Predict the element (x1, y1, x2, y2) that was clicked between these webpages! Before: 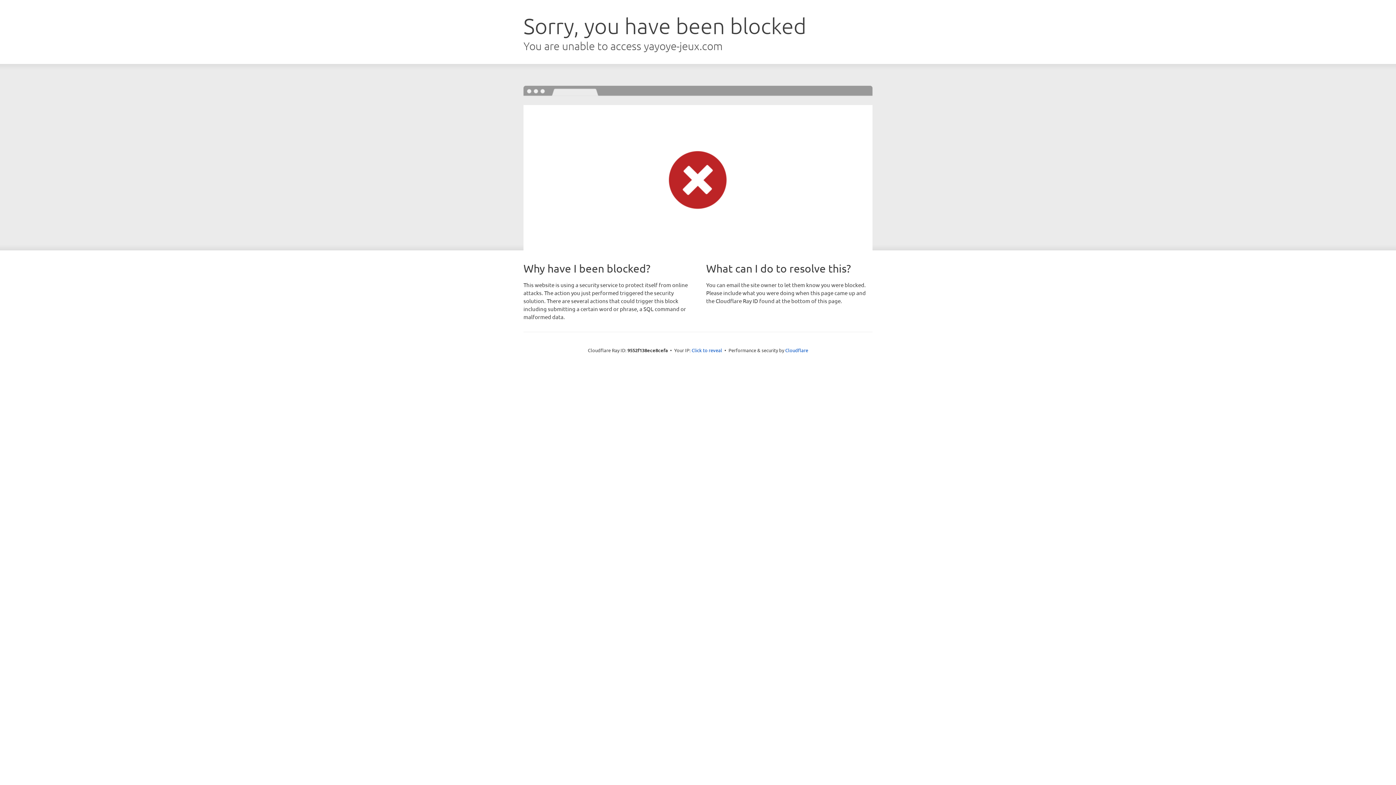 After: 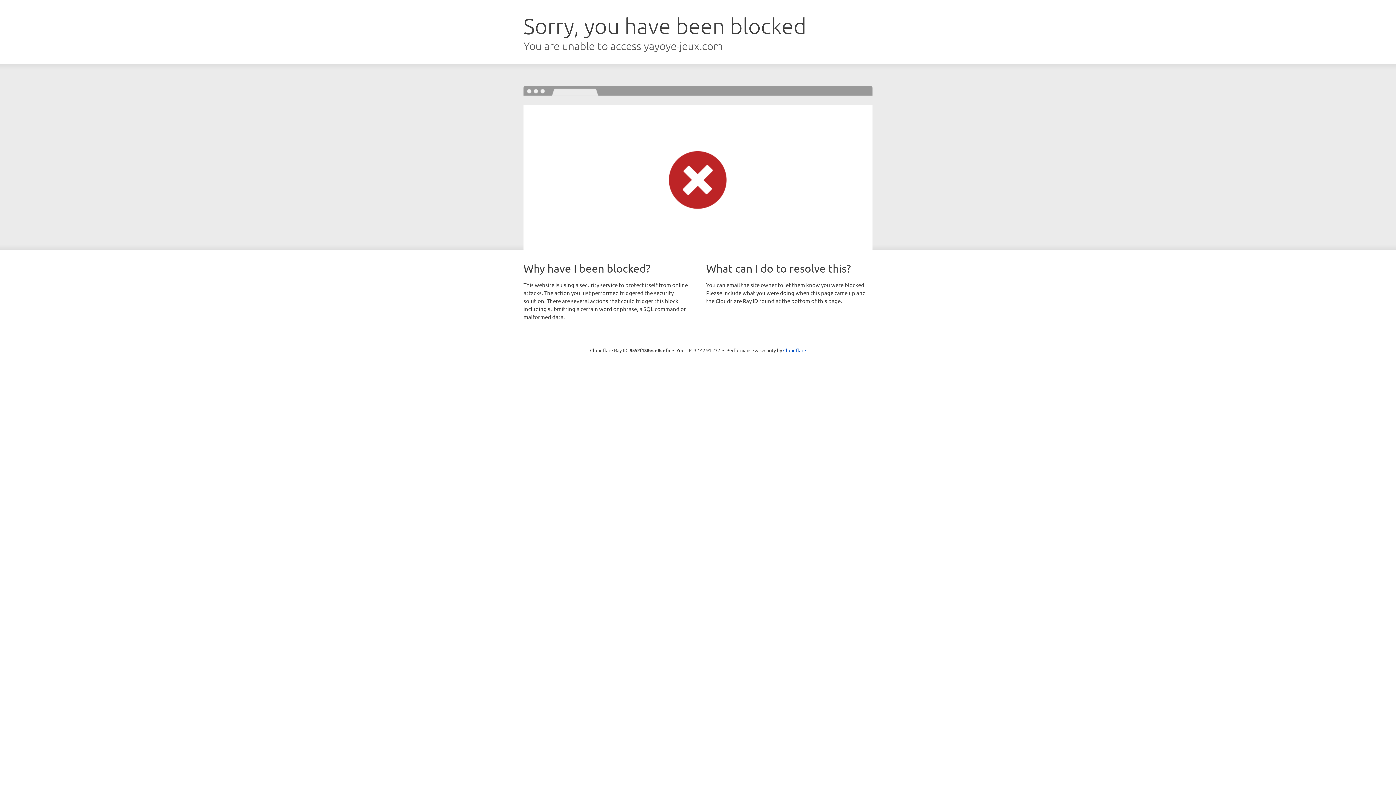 Action: label: Click to reveal bbox: (691, 346, 722, 353)